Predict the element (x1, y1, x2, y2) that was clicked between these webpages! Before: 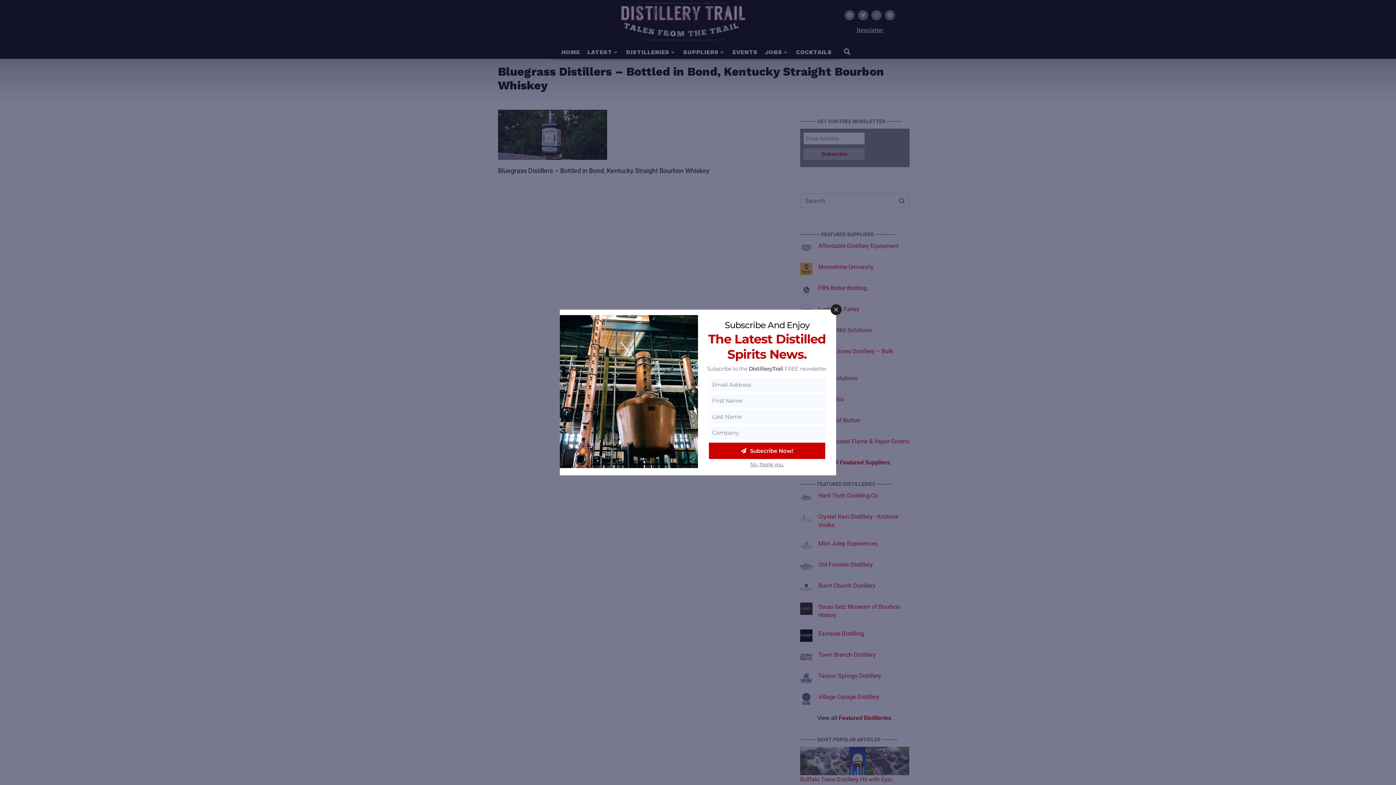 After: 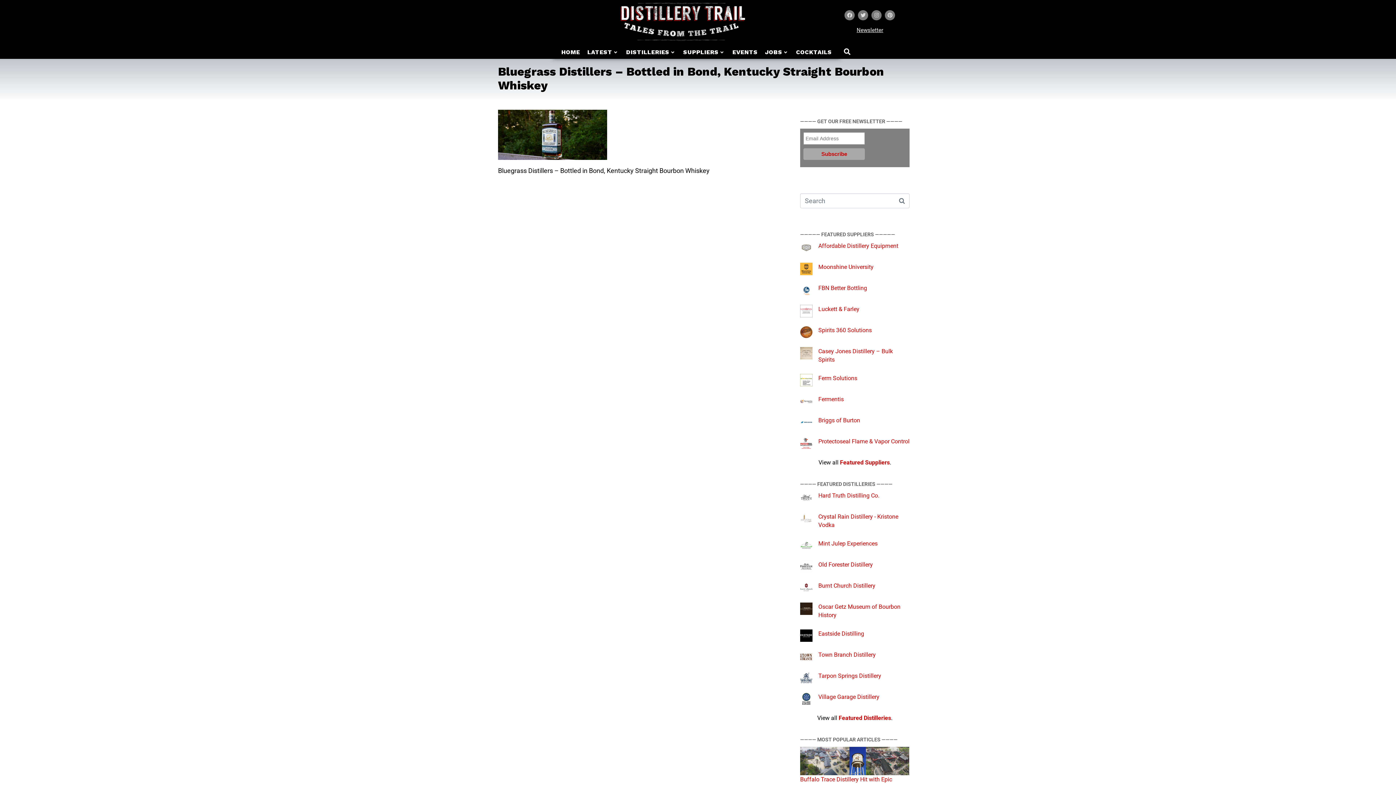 Action: bbox: (750, 461, 784, 468) label: No, thank you.